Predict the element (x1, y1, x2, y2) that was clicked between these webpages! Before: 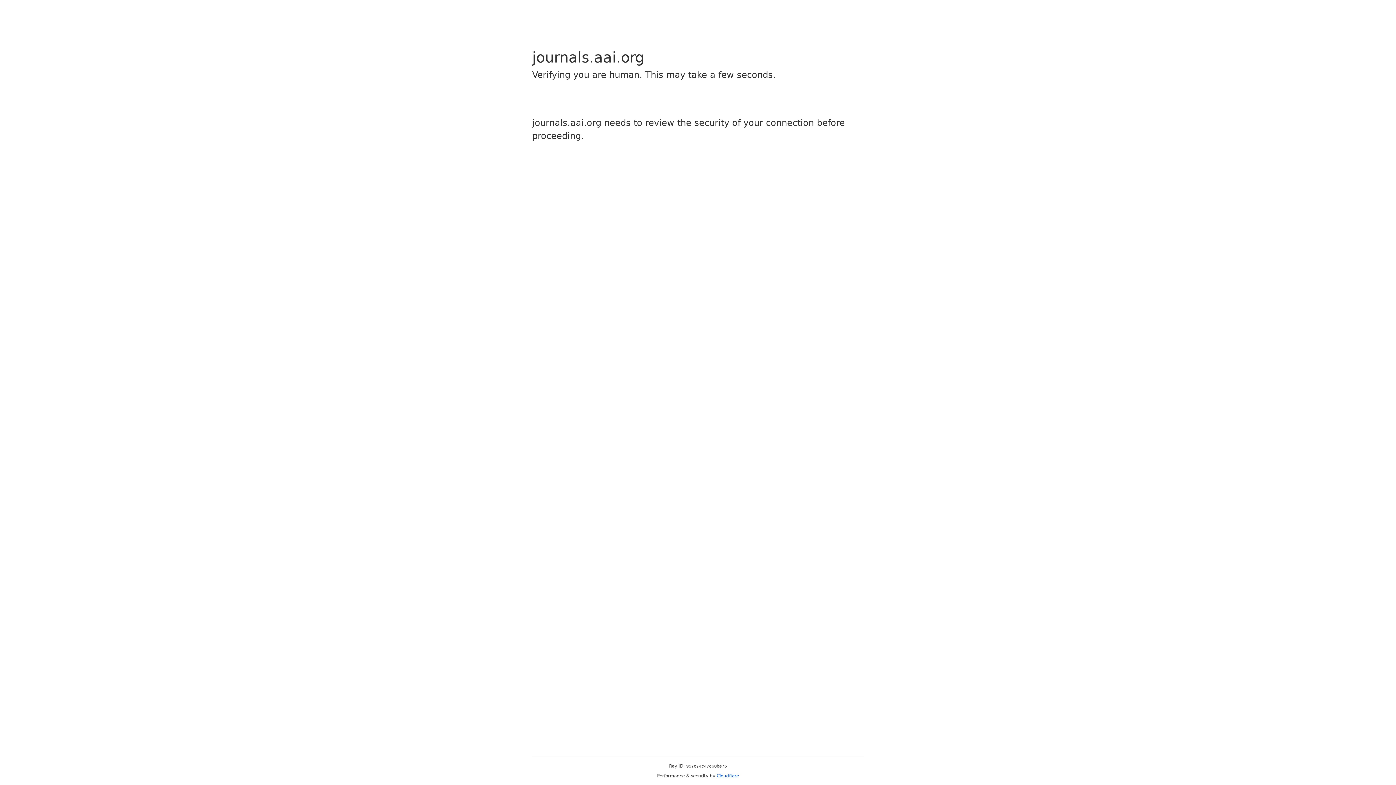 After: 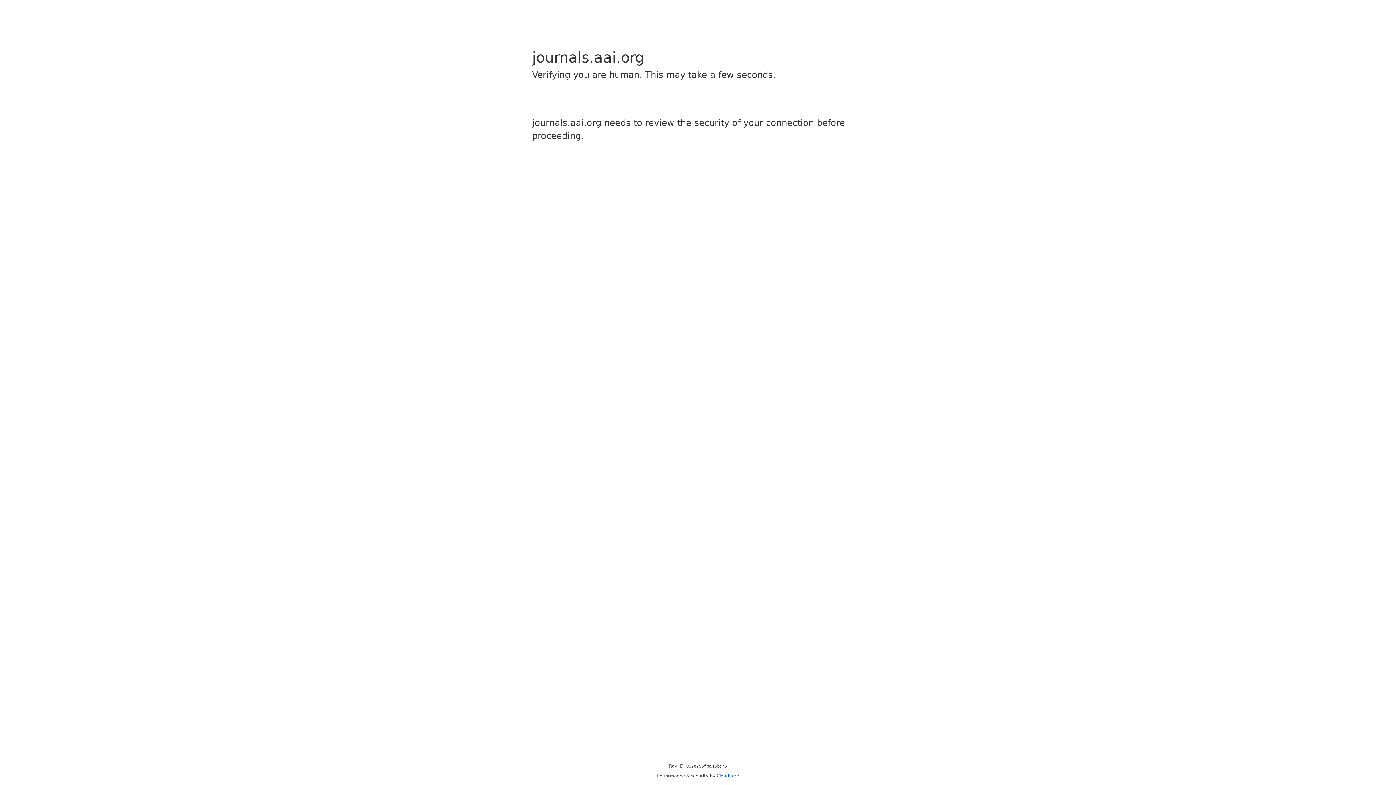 Action: label: Cloudflare bbox: (716, 773, 739, 778)